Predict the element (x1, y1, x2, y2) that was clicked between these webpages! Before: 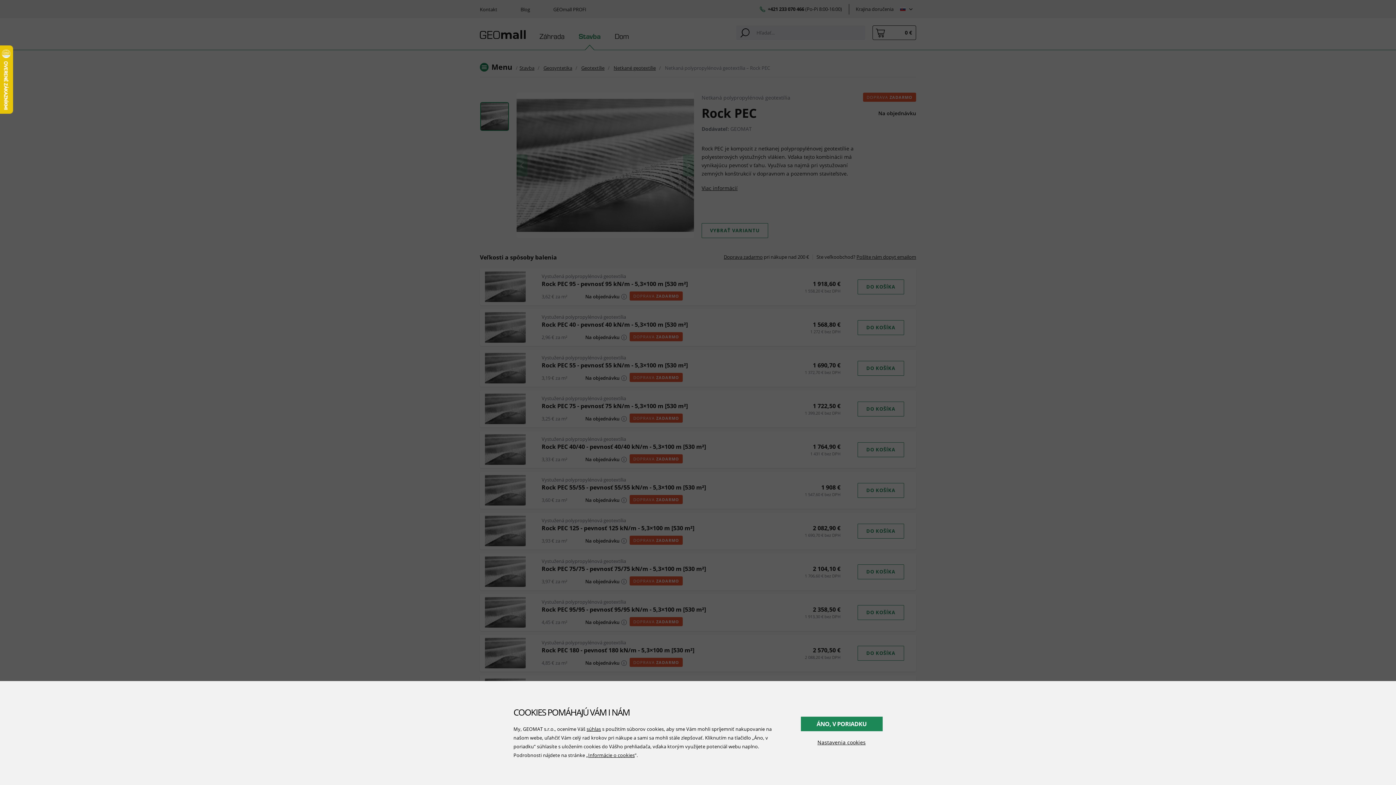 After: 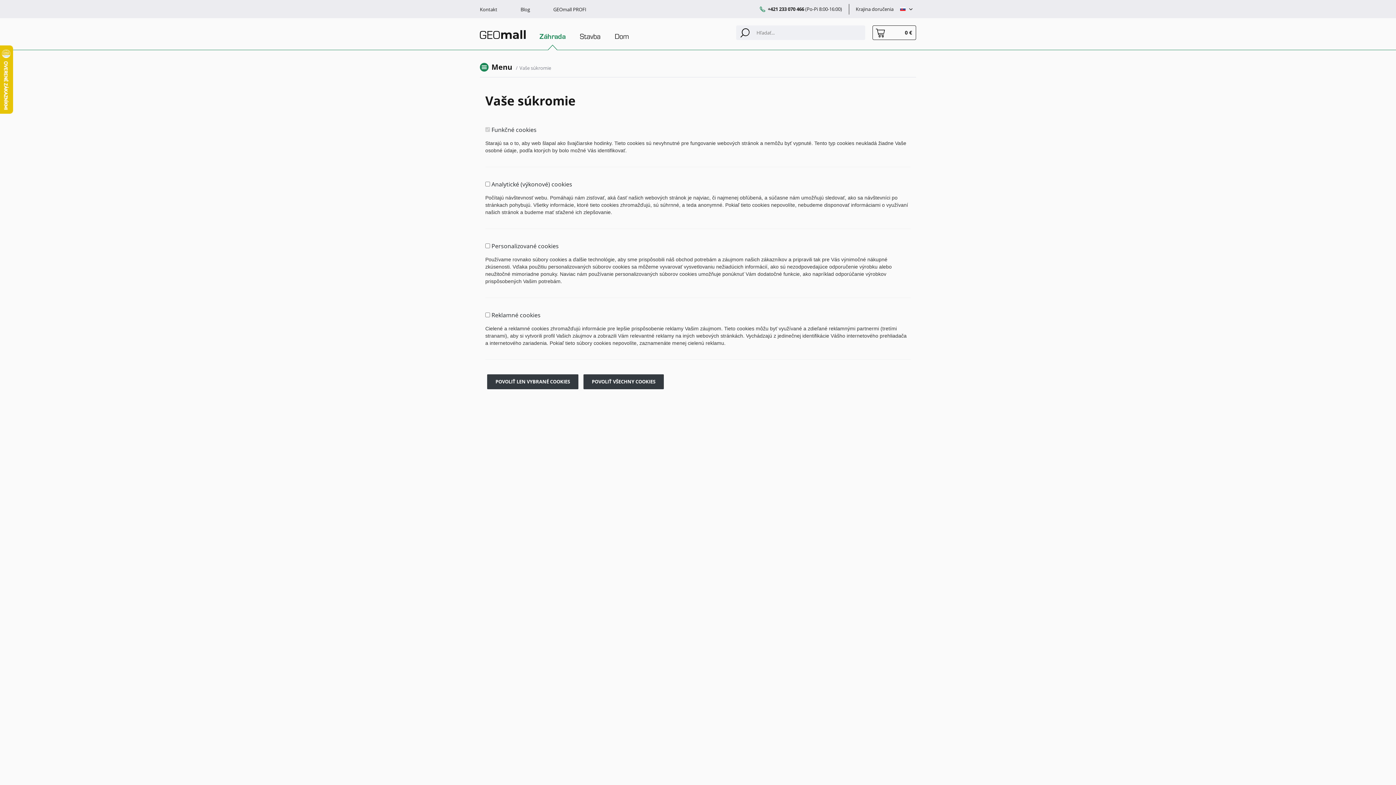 Action: label: Nastavenia cookies bbox: (800, 738, 882, 746)